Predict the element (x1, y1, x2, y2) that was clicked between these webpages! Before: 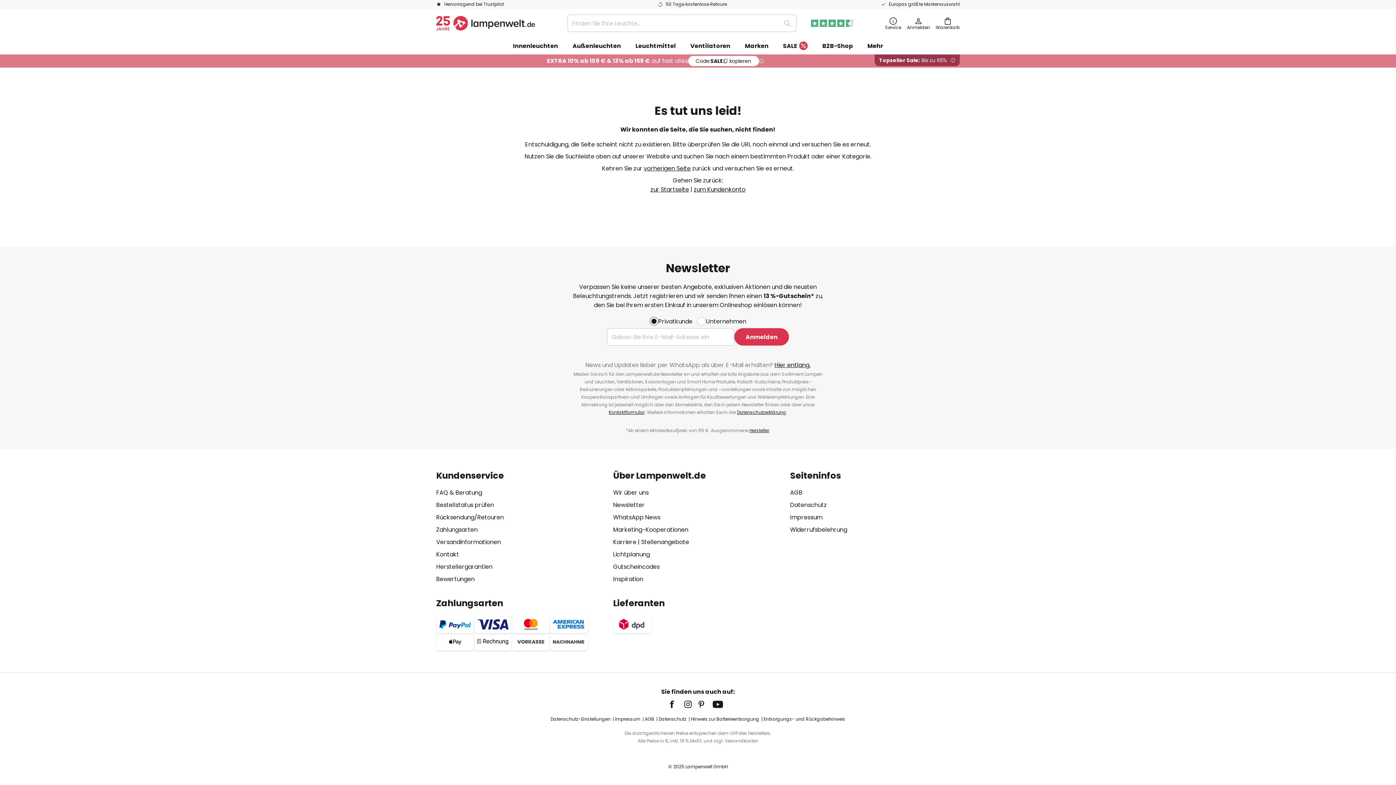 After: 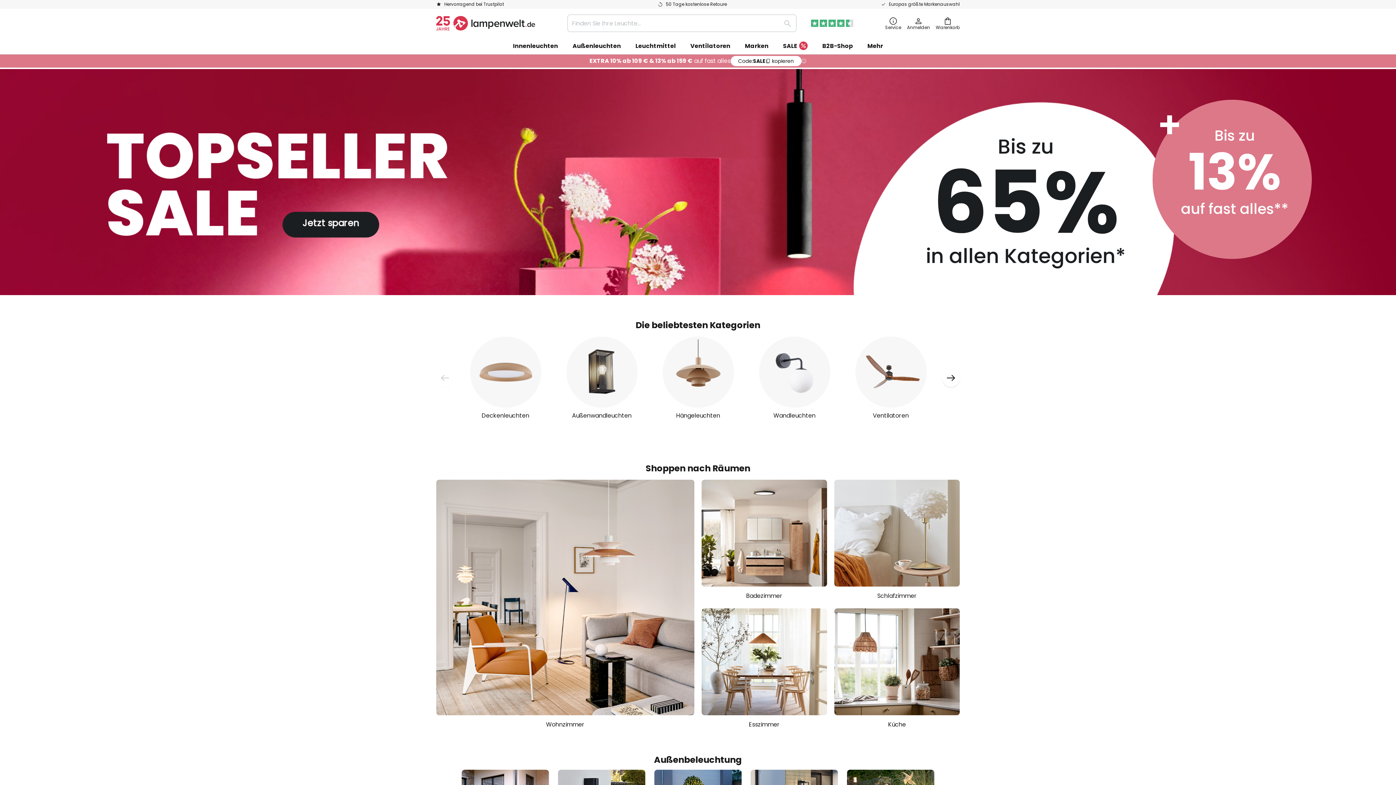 Action: label: zur Startseite bbox: (650, 185, 689, 193)